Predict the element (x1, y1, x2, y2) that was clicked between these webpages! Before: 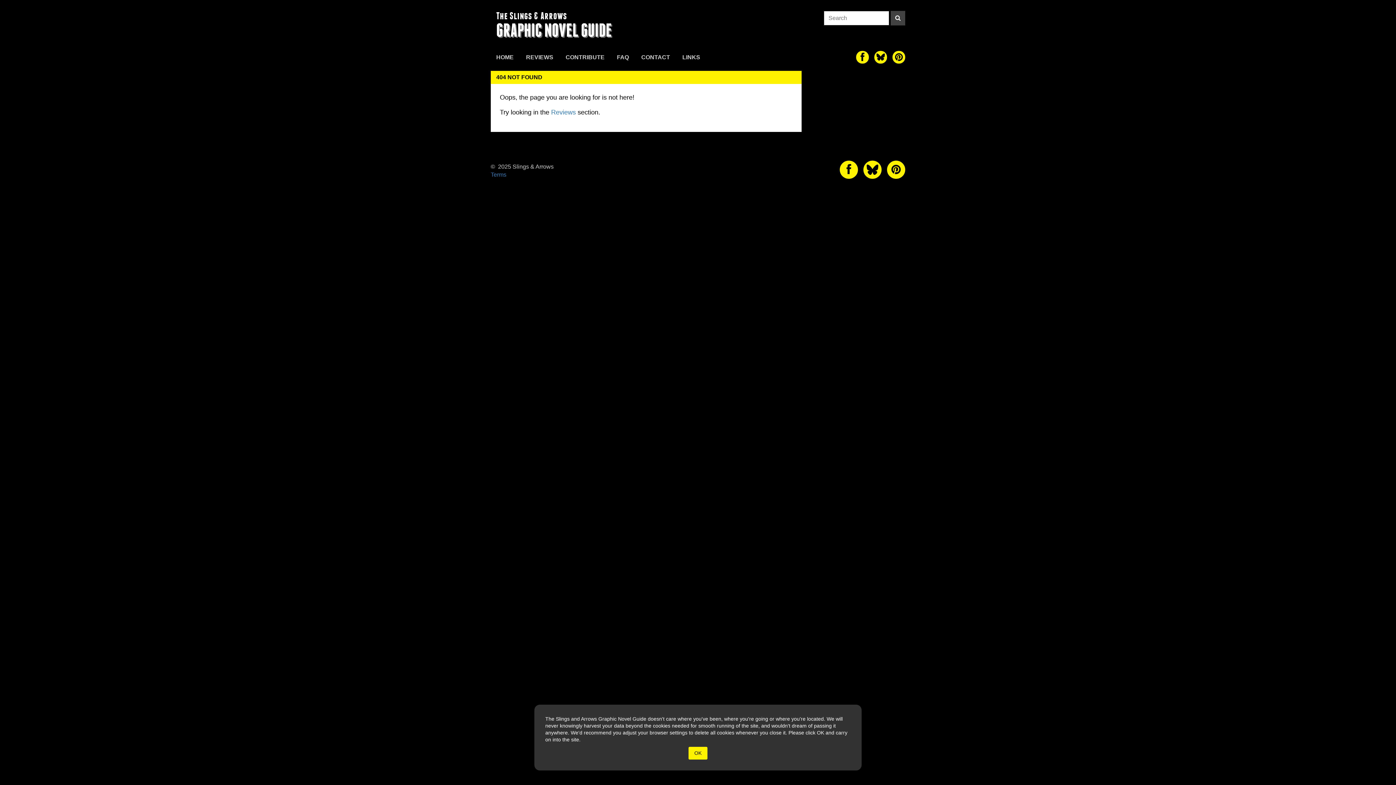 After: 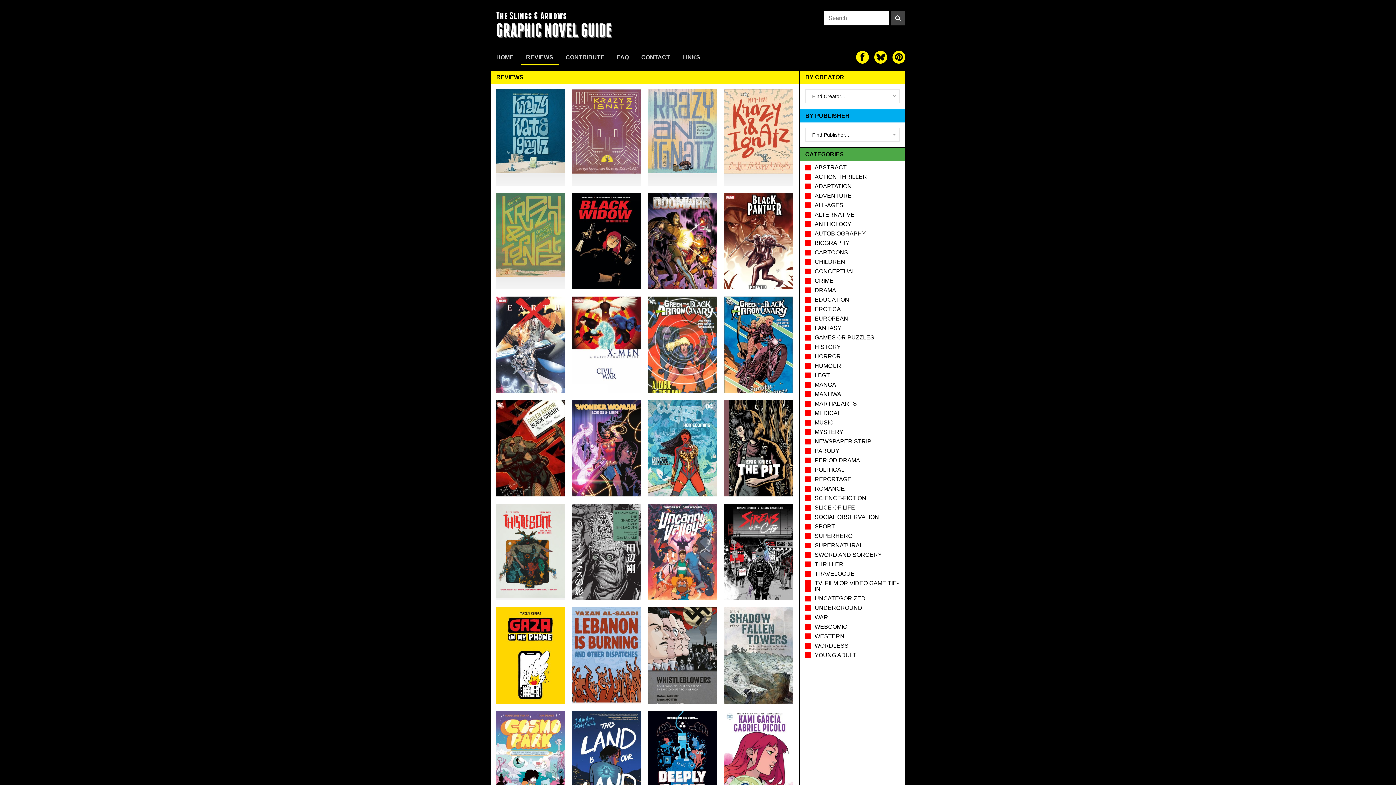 Action: label: REVIEWS bbox: (520, 50, 558, 65)